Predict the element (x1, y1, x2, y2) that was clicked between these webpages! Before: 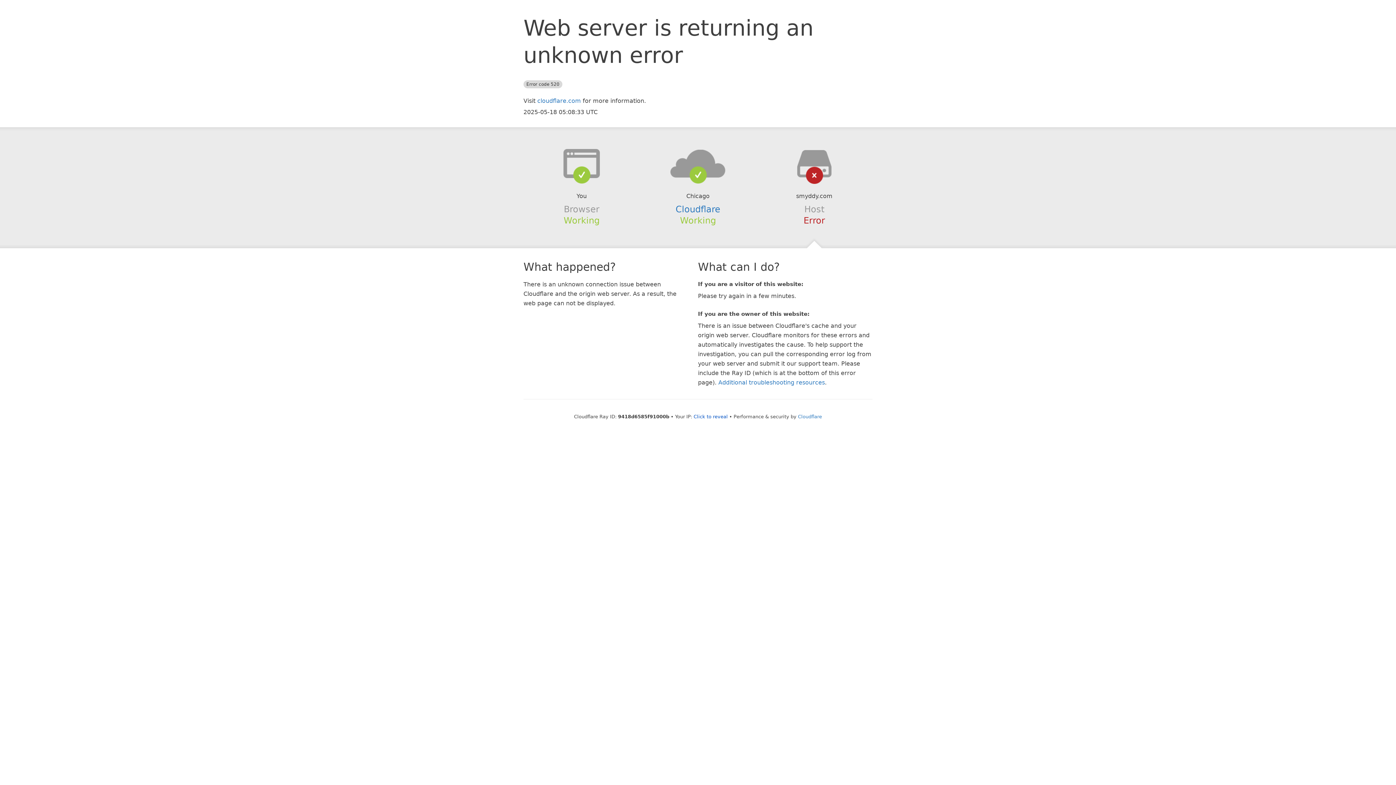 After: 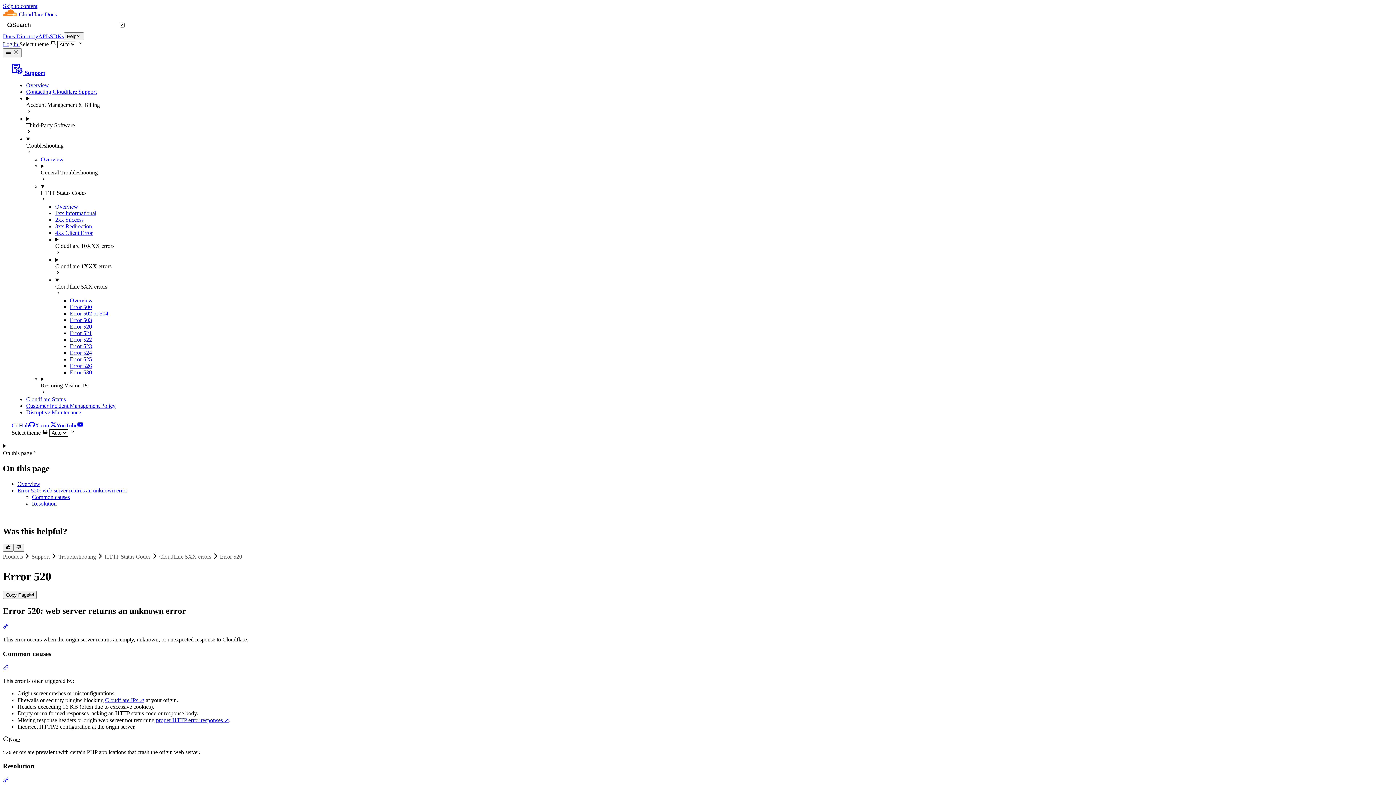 Action: label: Additional troubleshooting resources bbox: (718, 379, 825, 386)